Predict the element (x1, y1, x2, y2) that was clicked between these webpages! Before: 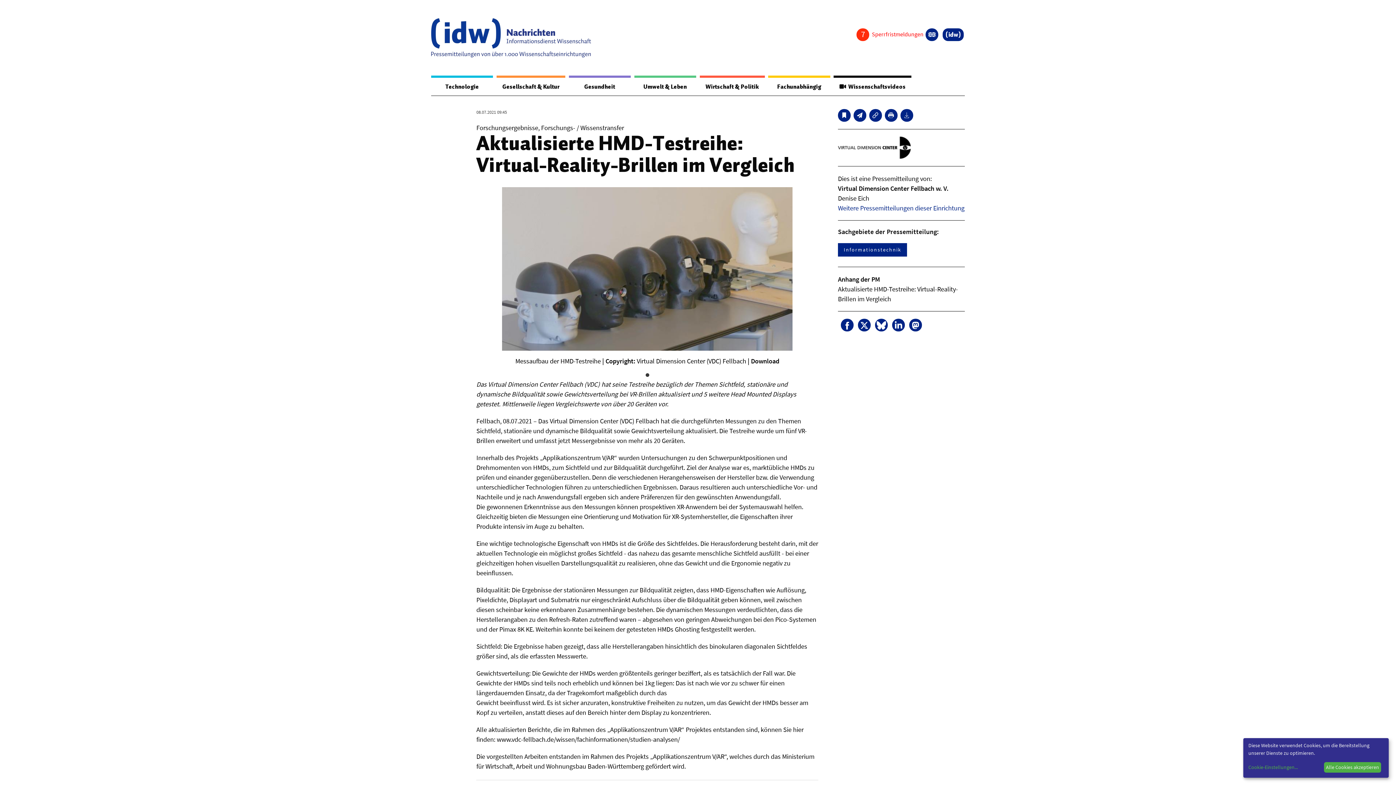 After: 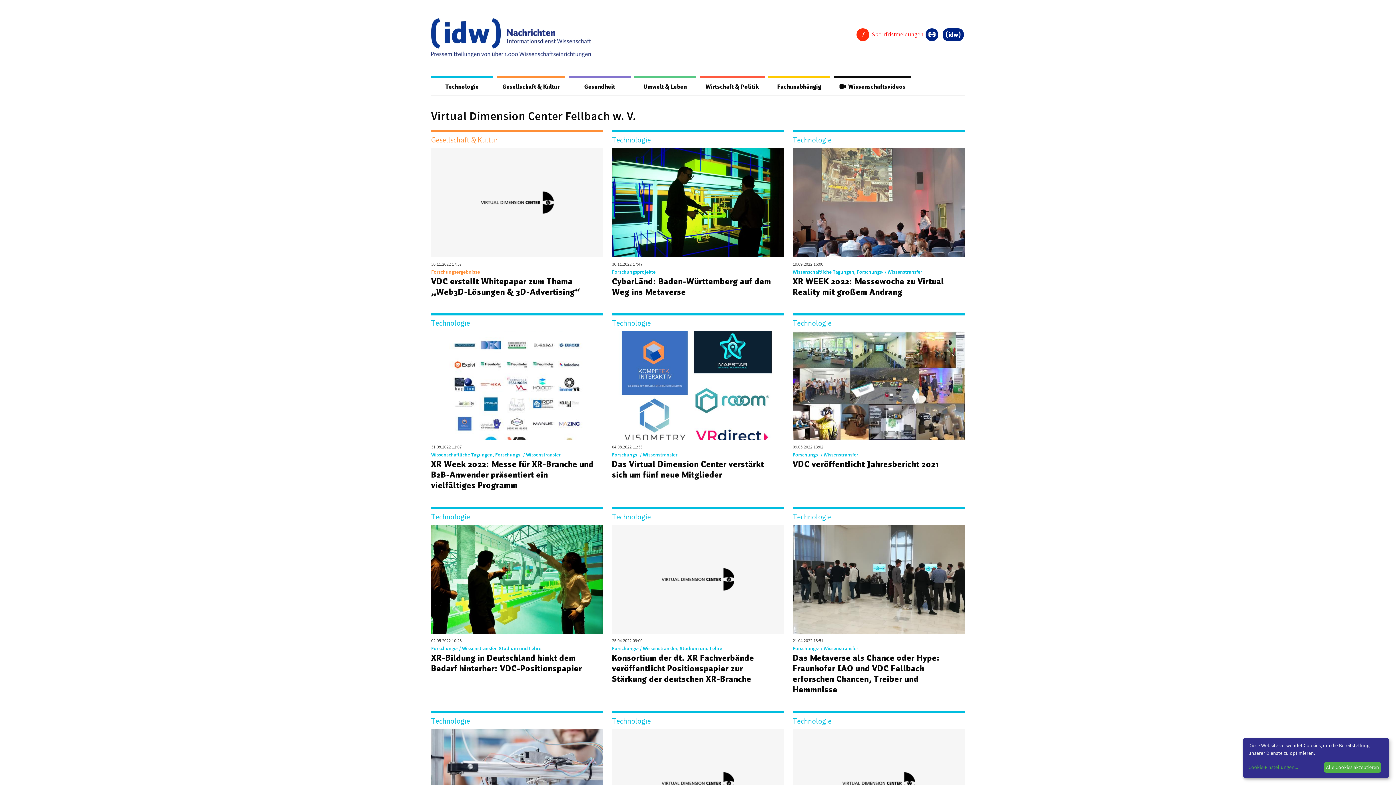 Action: bbox: (838, 203, 964, 212) label: Weitere Pressemitteilungen dieser Einrichtung